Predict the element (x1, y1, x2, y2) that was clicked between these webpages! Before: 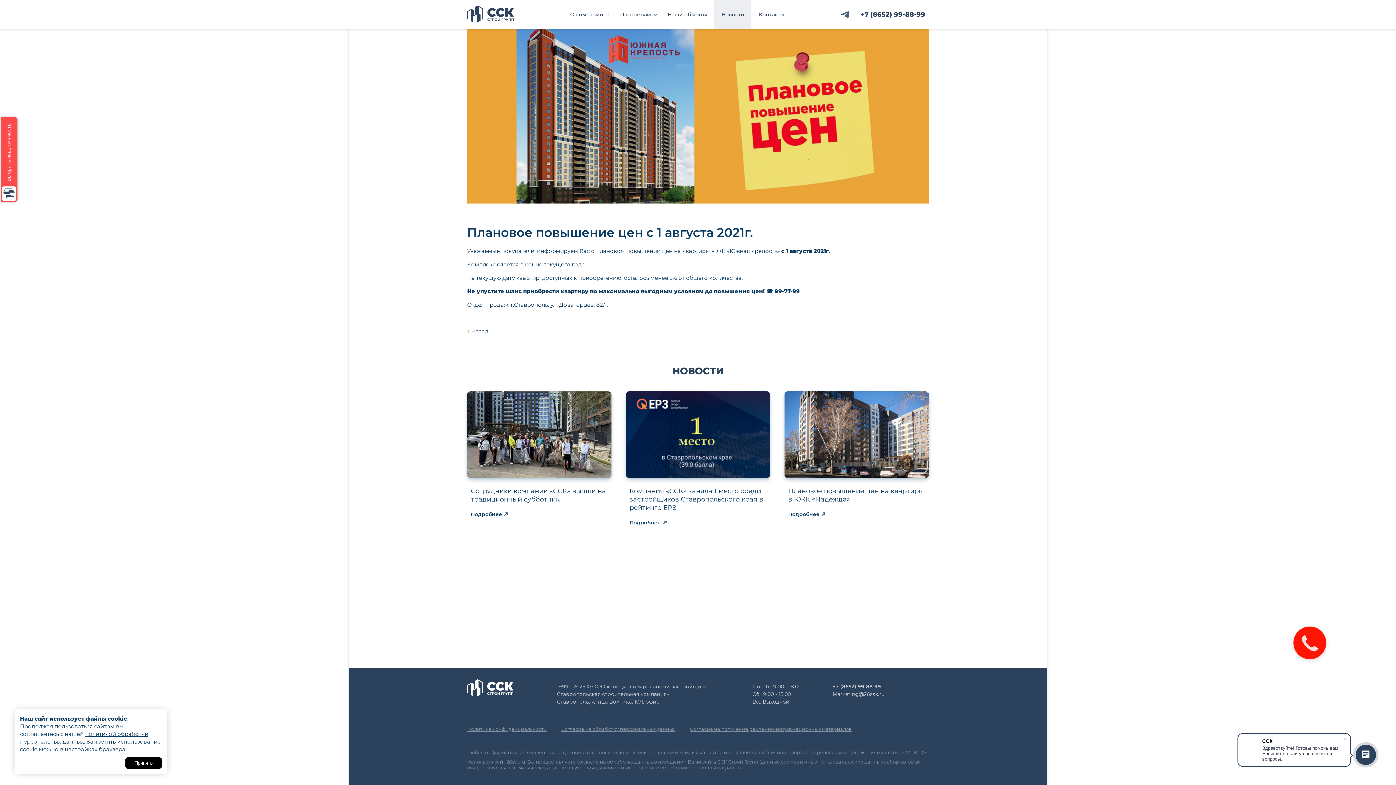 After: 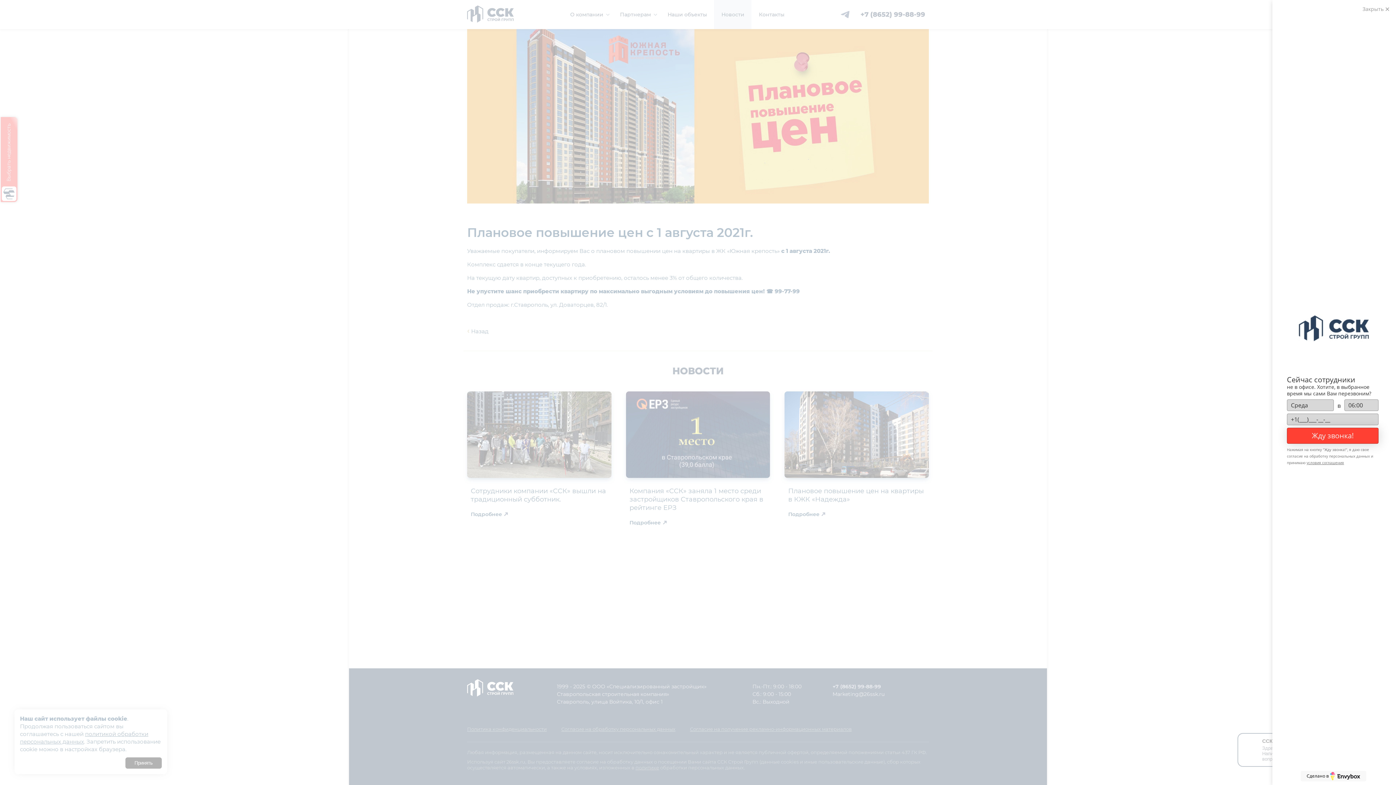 Action: label: Закажите звонок bbox: (1293, 627, 1326, 659)